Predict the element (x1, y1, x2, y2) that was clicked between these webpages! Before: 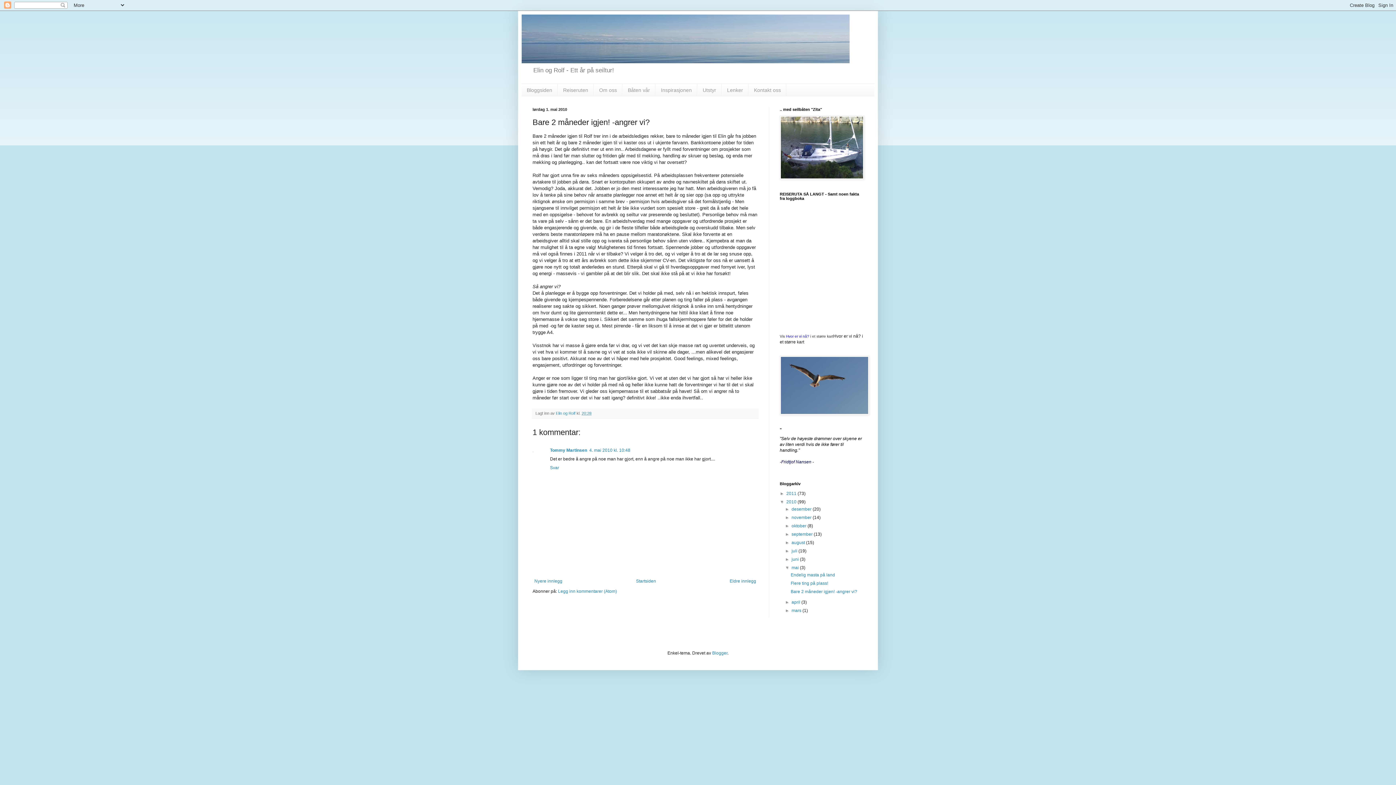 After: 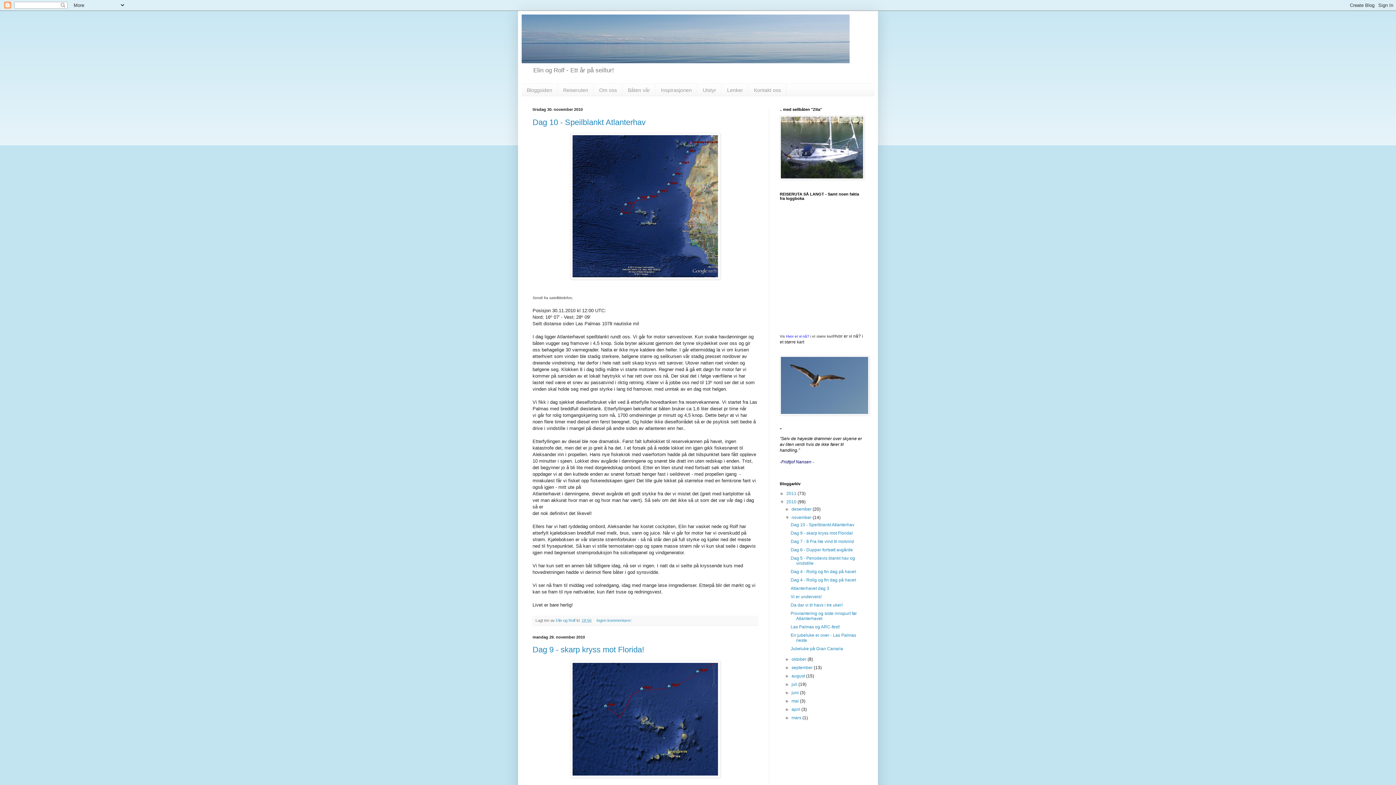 Action: bbox: (791, 515, 812, 520) label: november 